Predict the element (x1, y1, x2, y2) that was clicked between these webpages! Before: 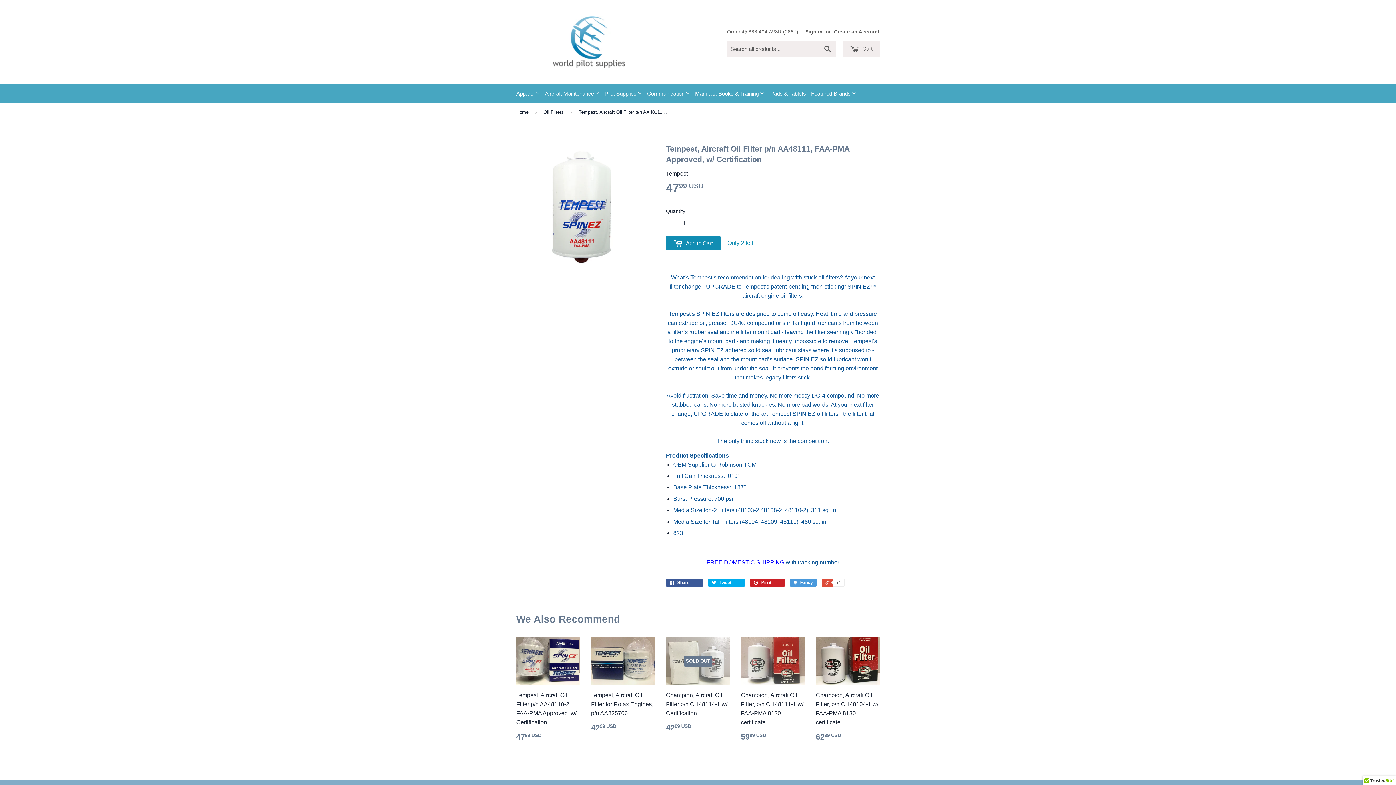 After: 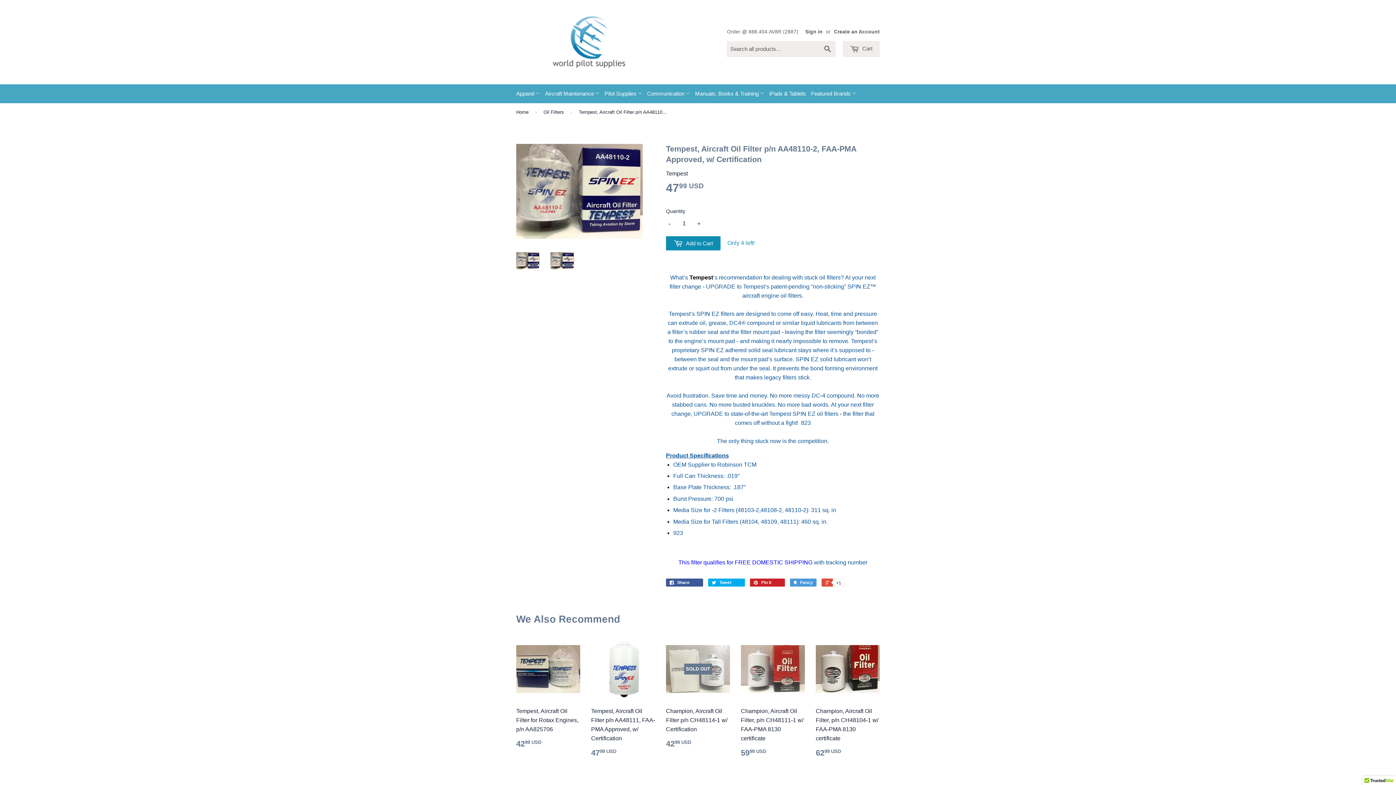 Action: label: Tempest, Aircraft Oil Filter p/n AA48110-2, FAA-PMA Approved, w/ Certification

4799 USD bbox: (516, 637, 580, 748)